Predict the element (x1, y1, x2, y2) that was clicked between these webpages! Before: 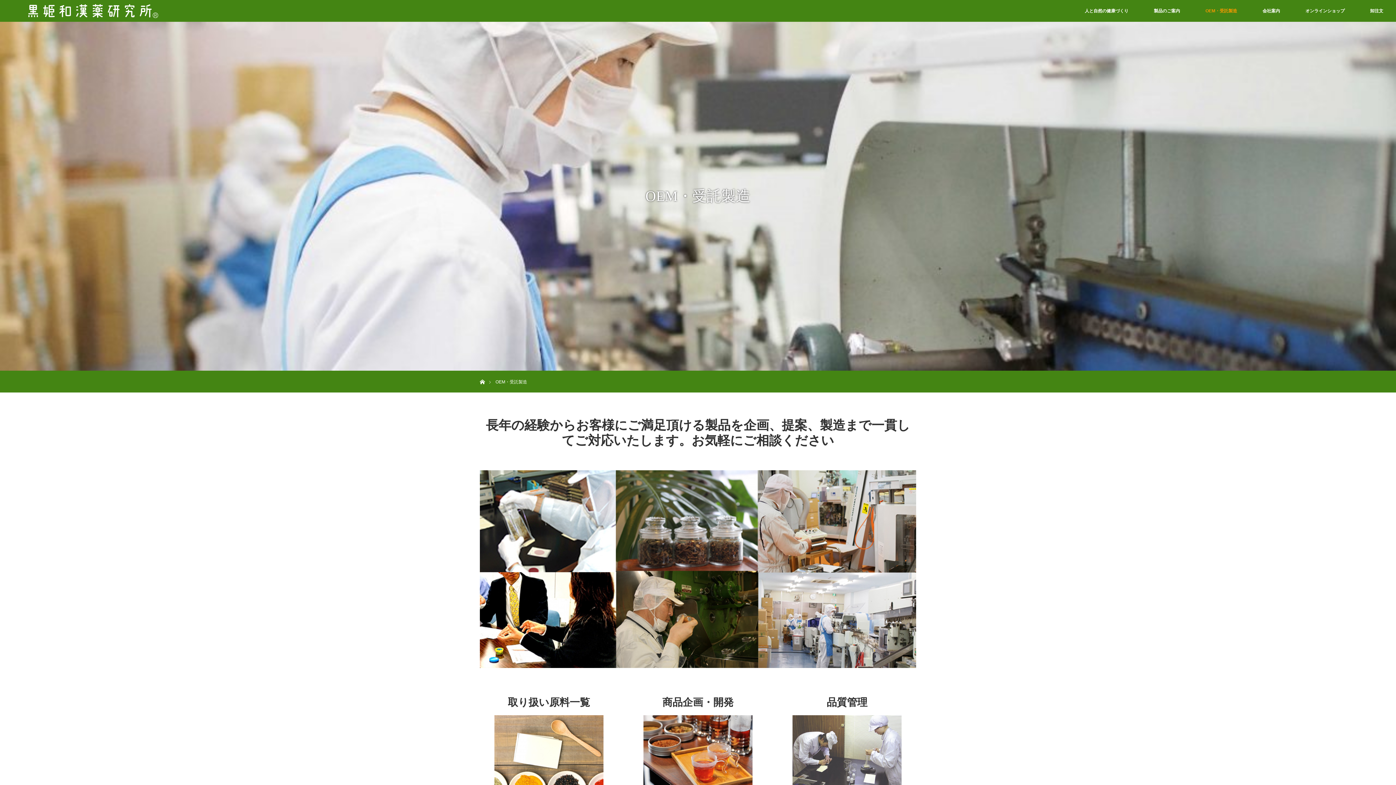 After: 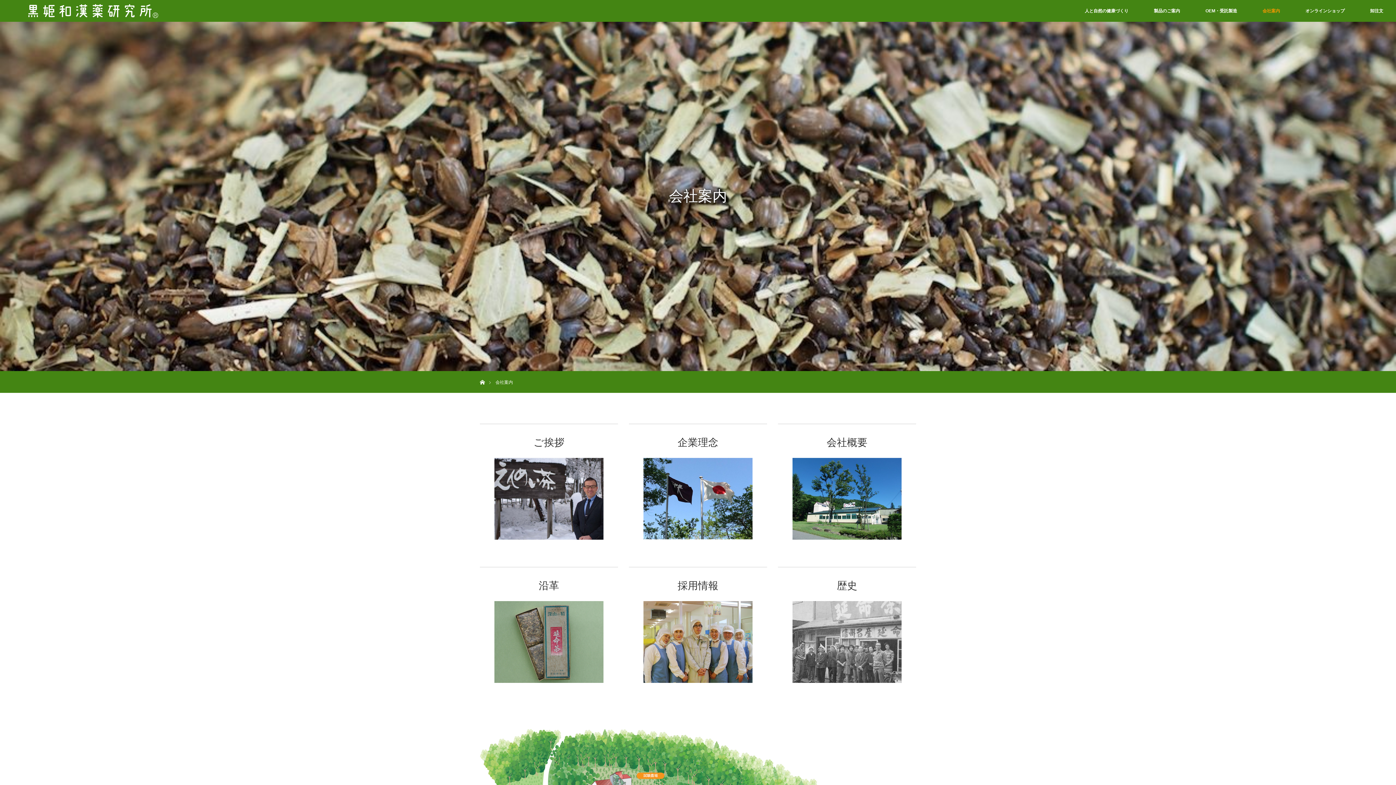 Action: label: 会社案内 bbox: (1250, 0, 1293, 21)